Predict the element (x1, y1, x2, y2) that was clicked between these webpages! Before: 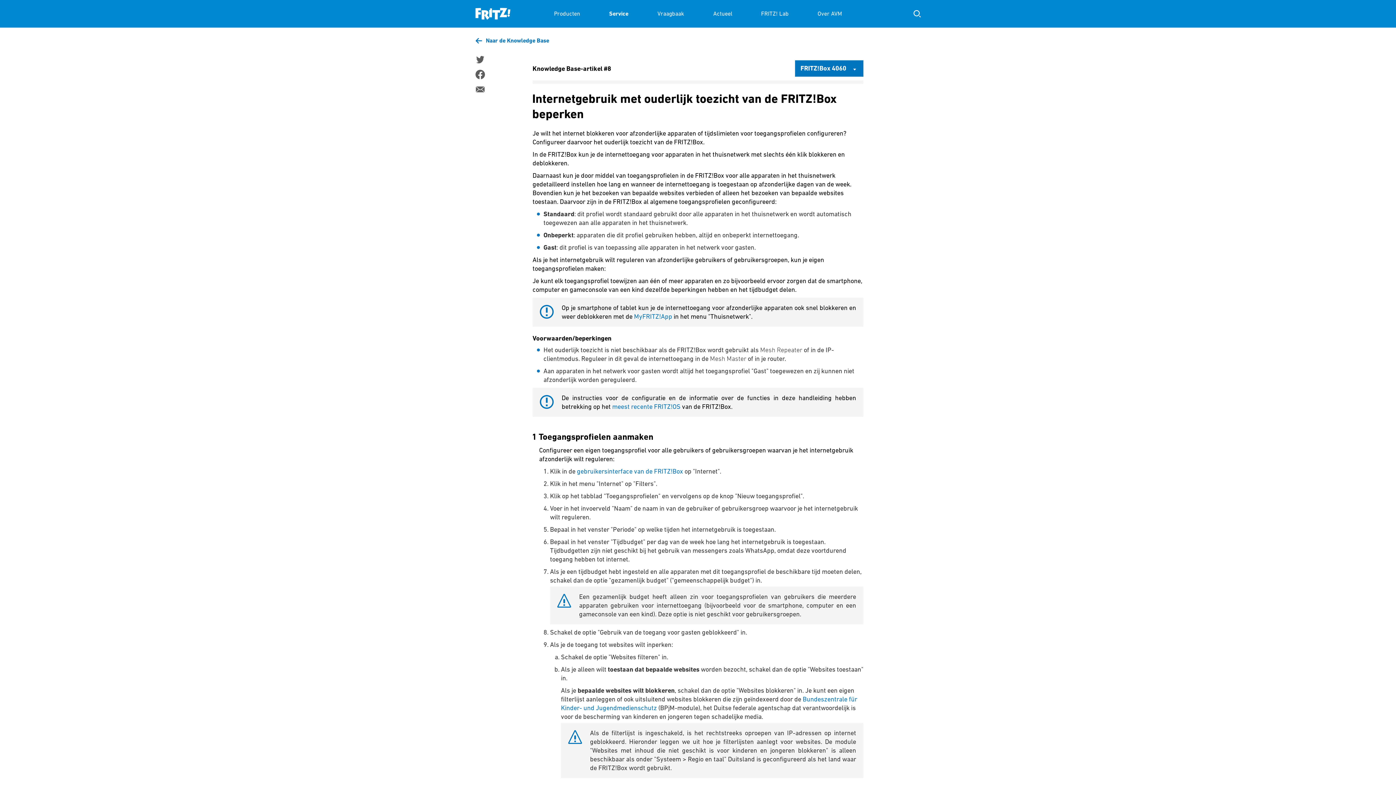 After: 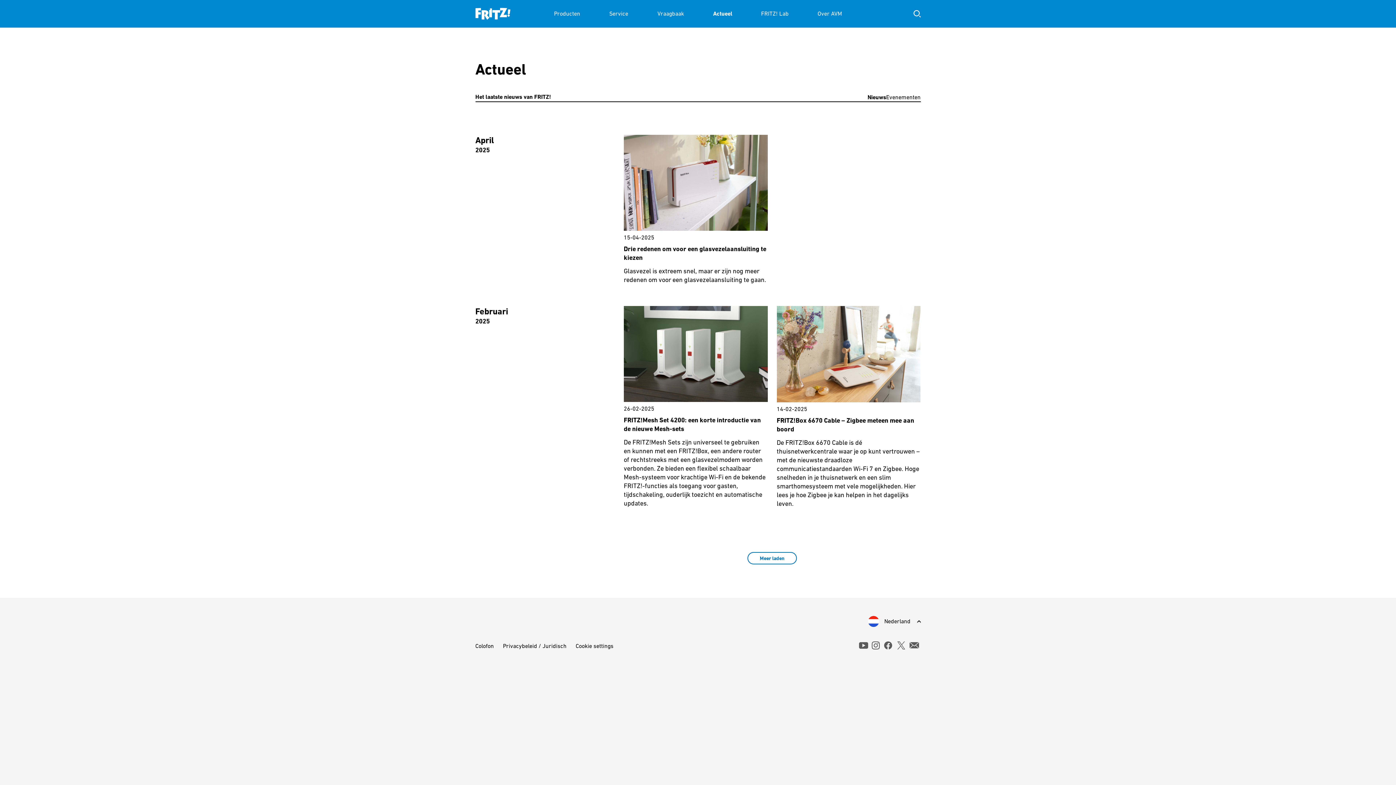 Action: label: Actueel bbox: (713, 0, 732, 27)